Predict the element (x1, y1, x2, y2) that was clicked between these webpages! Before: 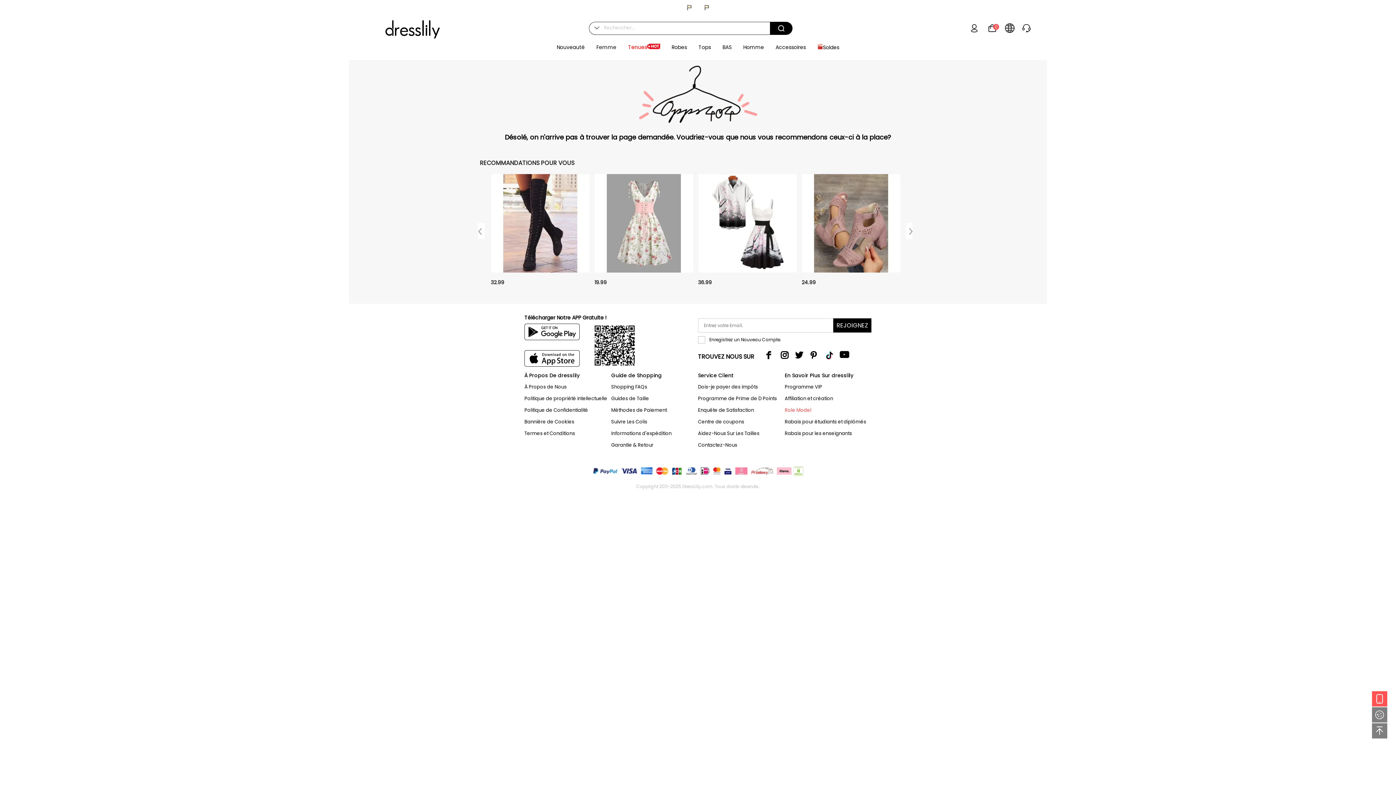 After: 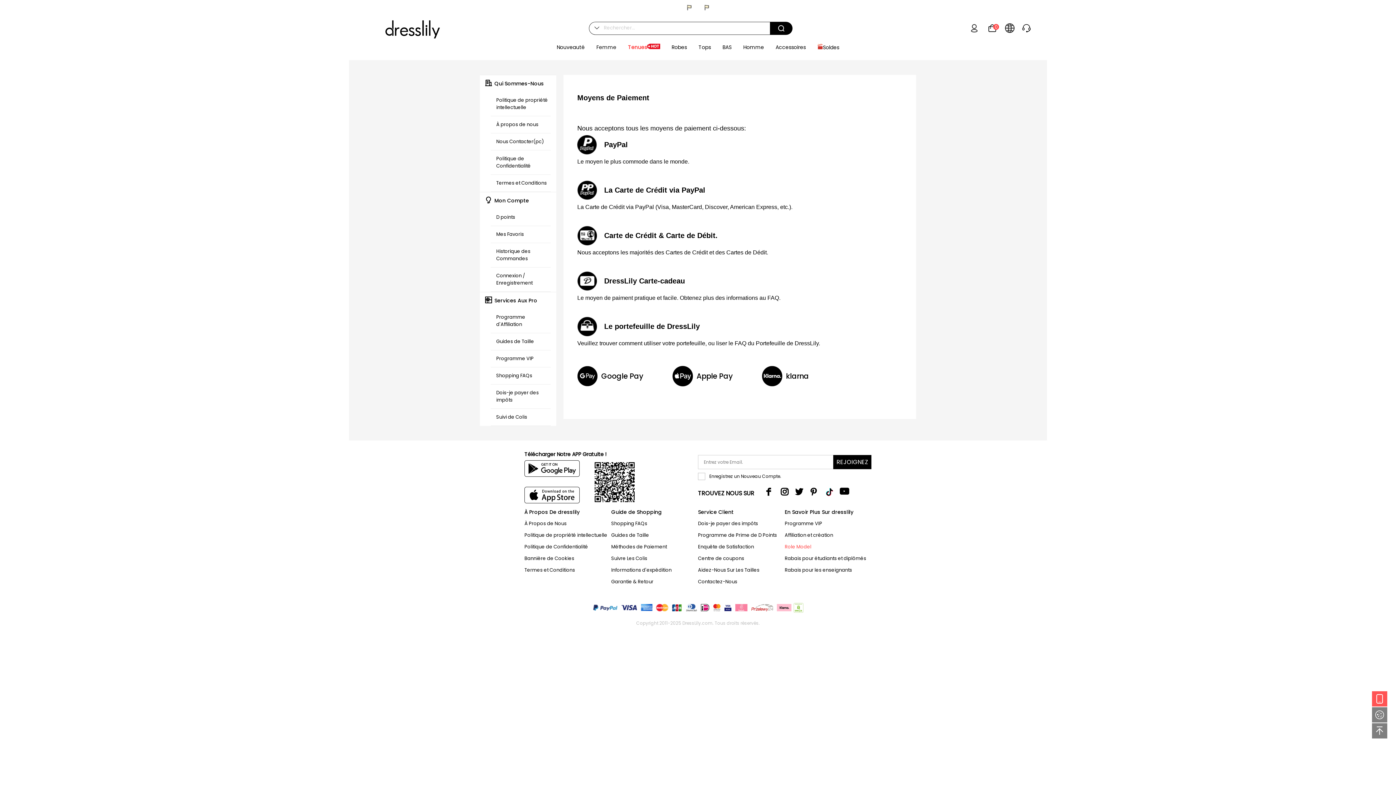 Action: label: Méthodes de Paiement bbox: (611, 406, 667, 413)